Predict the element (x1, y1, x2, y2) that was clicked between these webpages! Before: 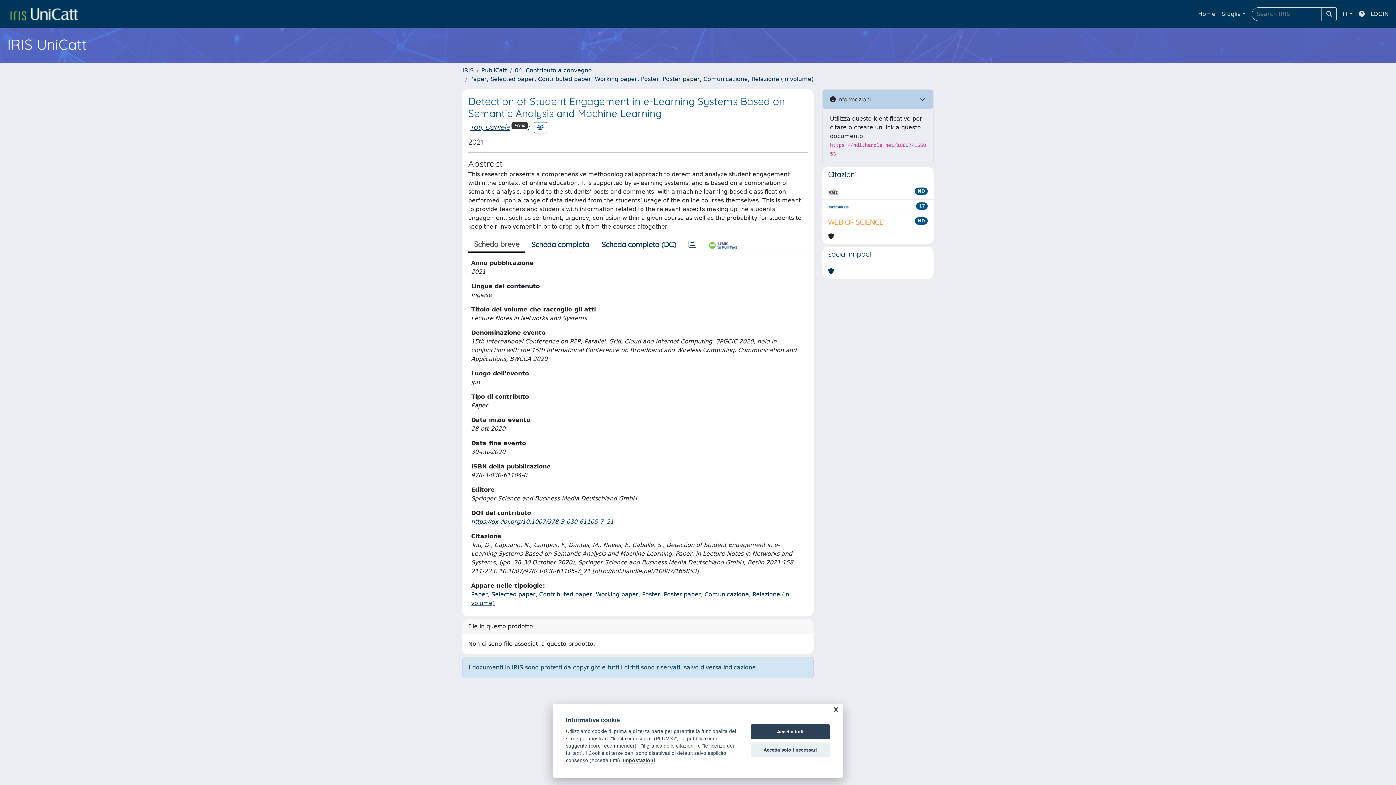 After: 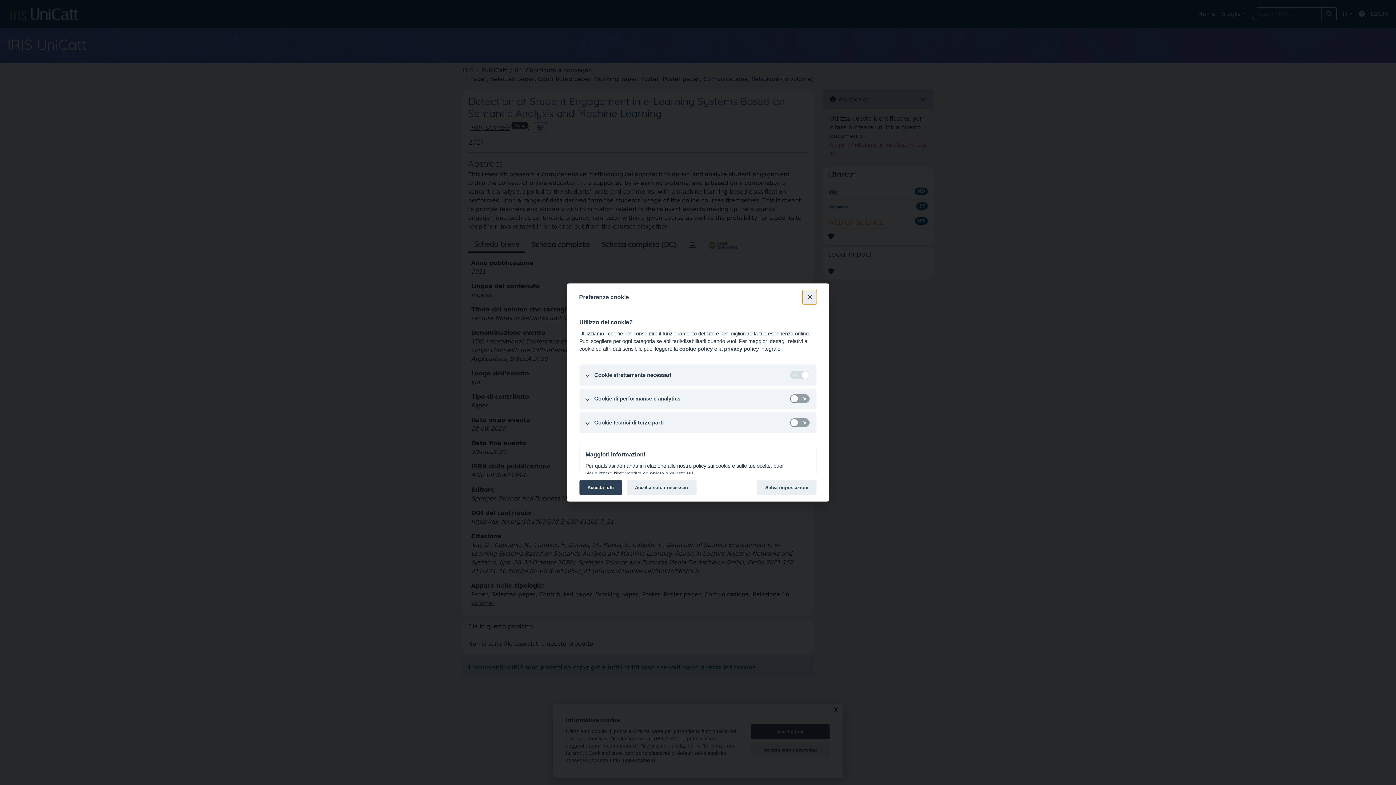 Action: bbox: (623, 758, 655, 764) label: Impostazioni